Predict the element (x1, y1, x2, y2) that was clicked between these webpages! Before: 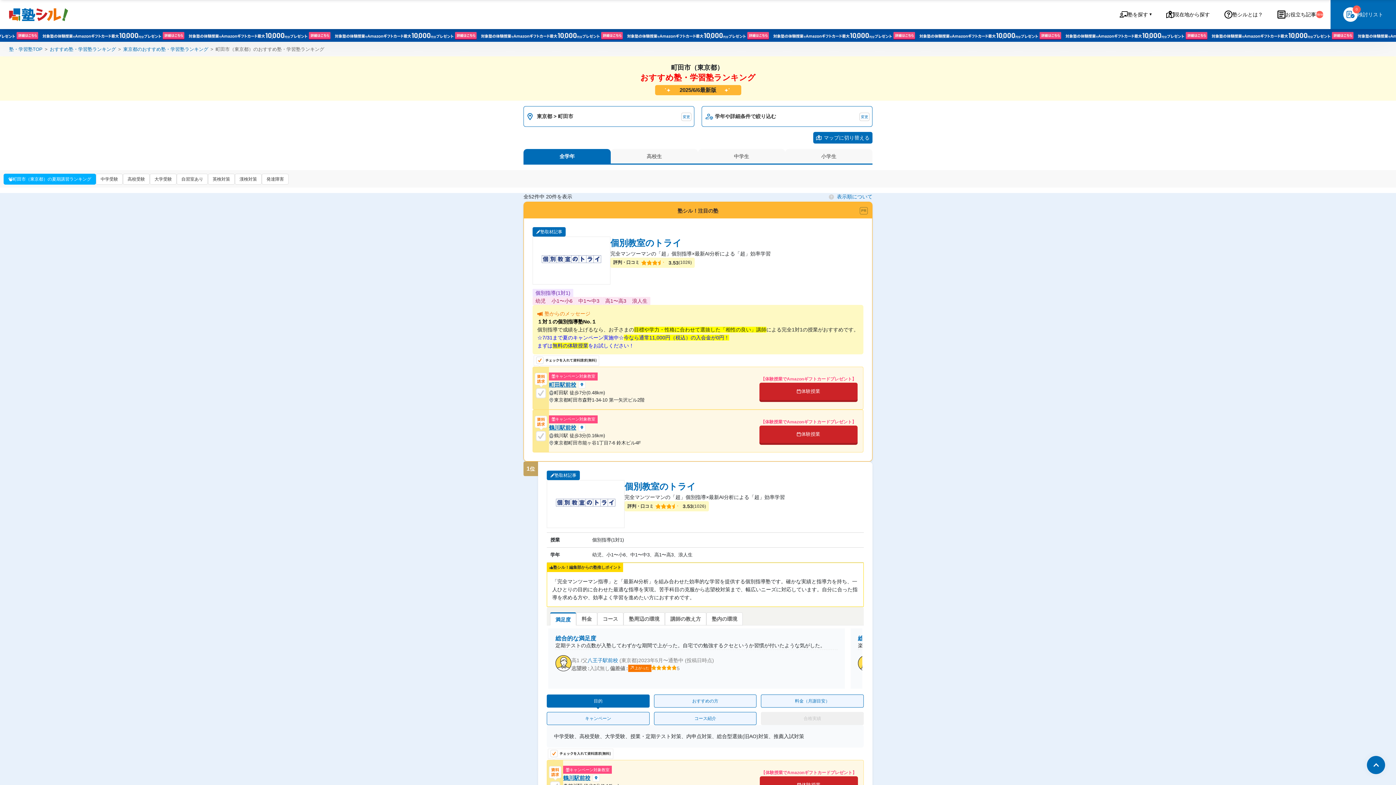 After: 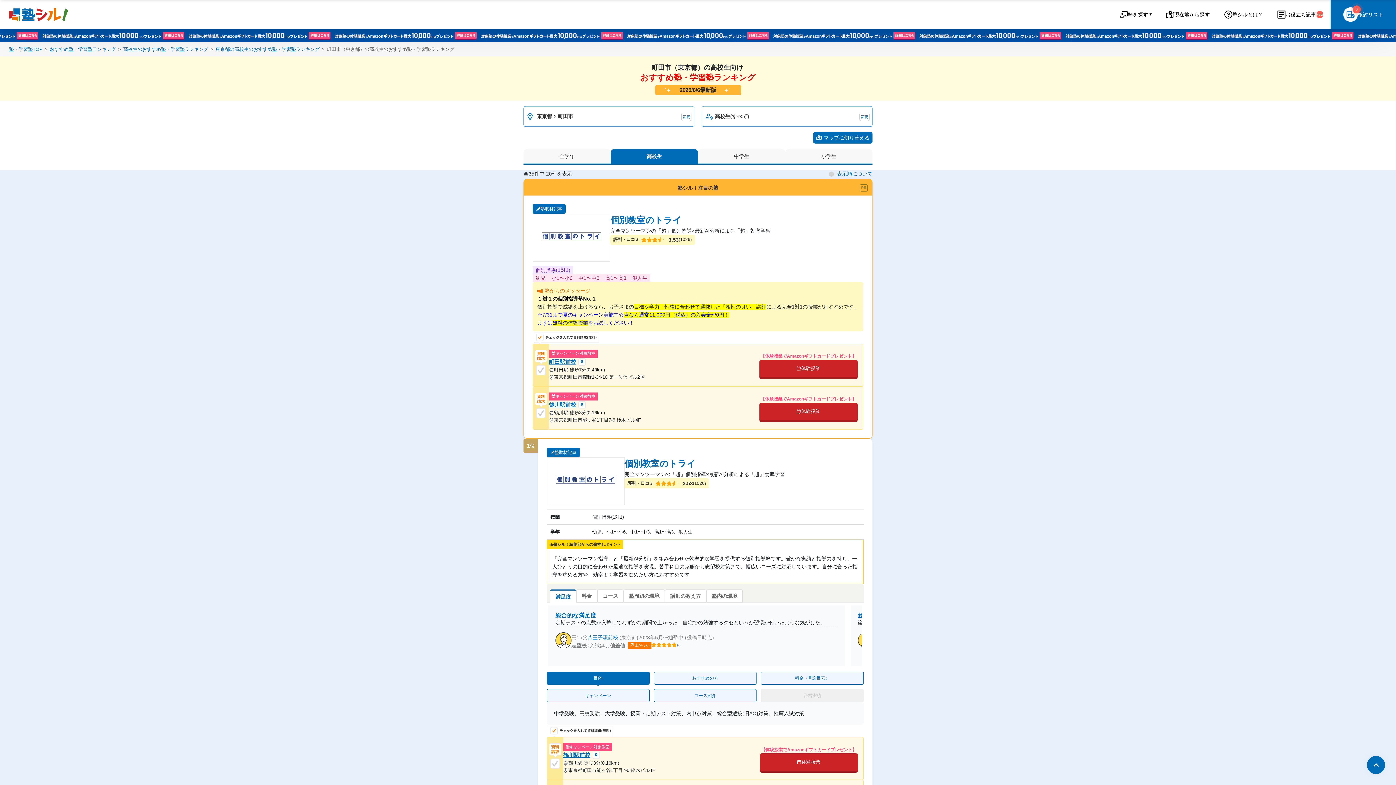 Action: bbox: (610, 149, 698, 163) label: 高校生